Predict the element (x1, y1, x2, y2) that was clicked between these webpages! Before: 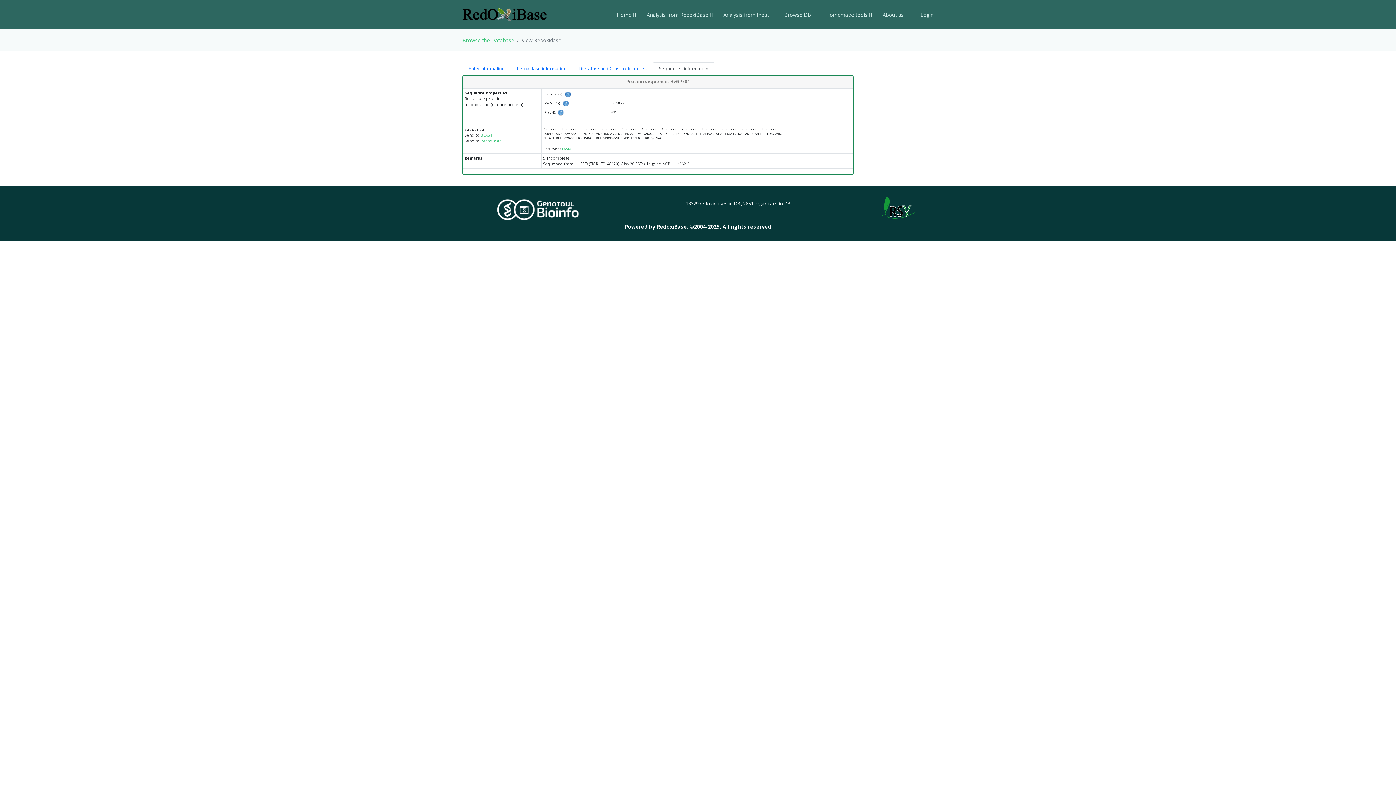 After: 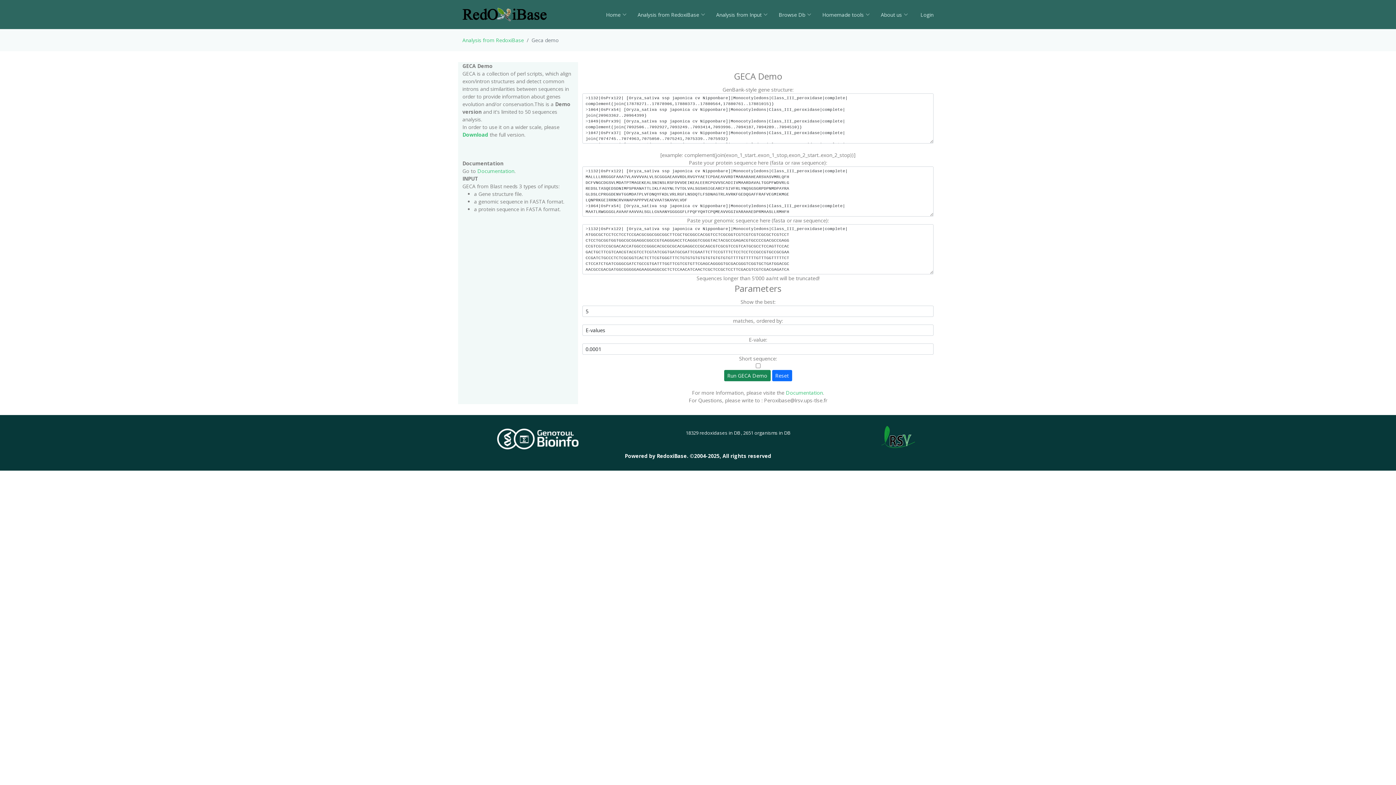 Action: bbox: (815, 7, 872, 22) label: Homemade tools